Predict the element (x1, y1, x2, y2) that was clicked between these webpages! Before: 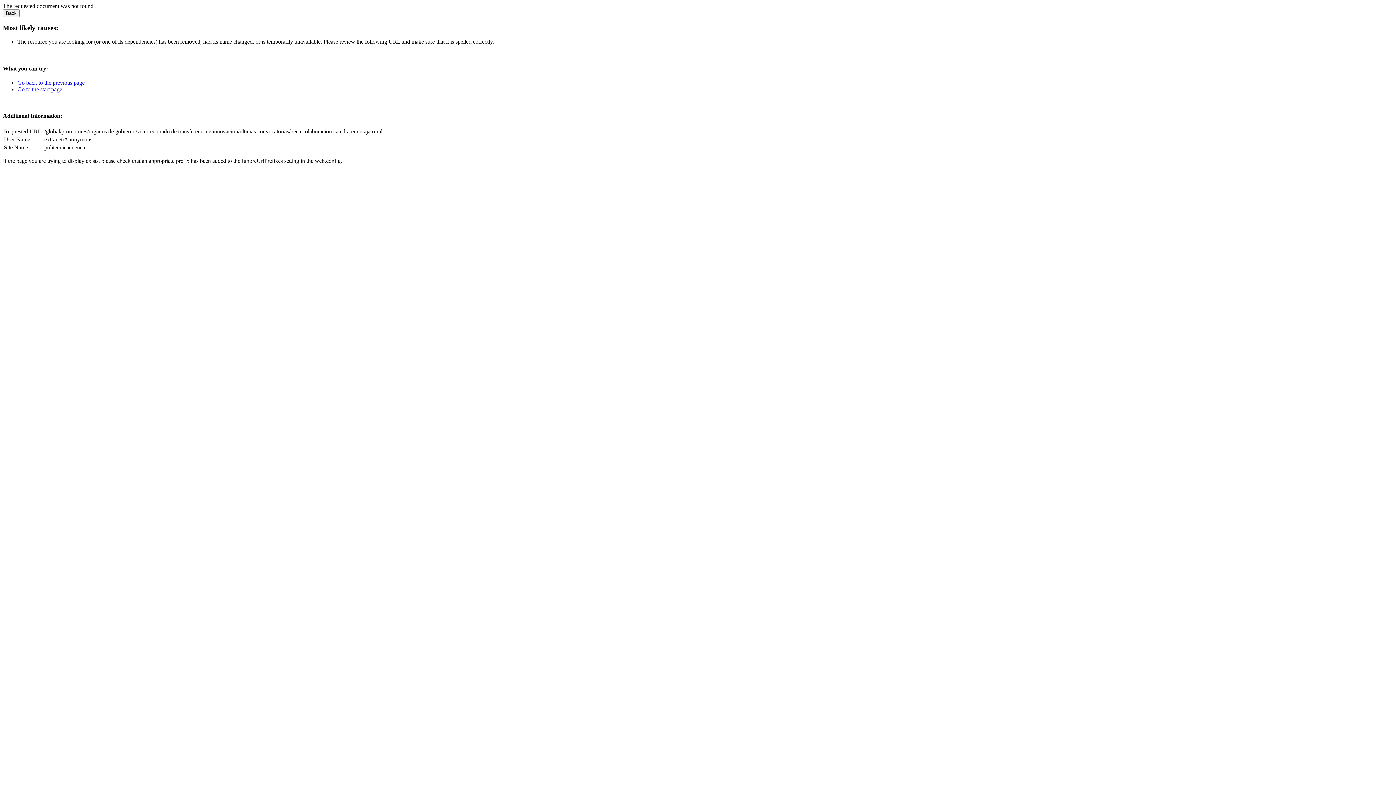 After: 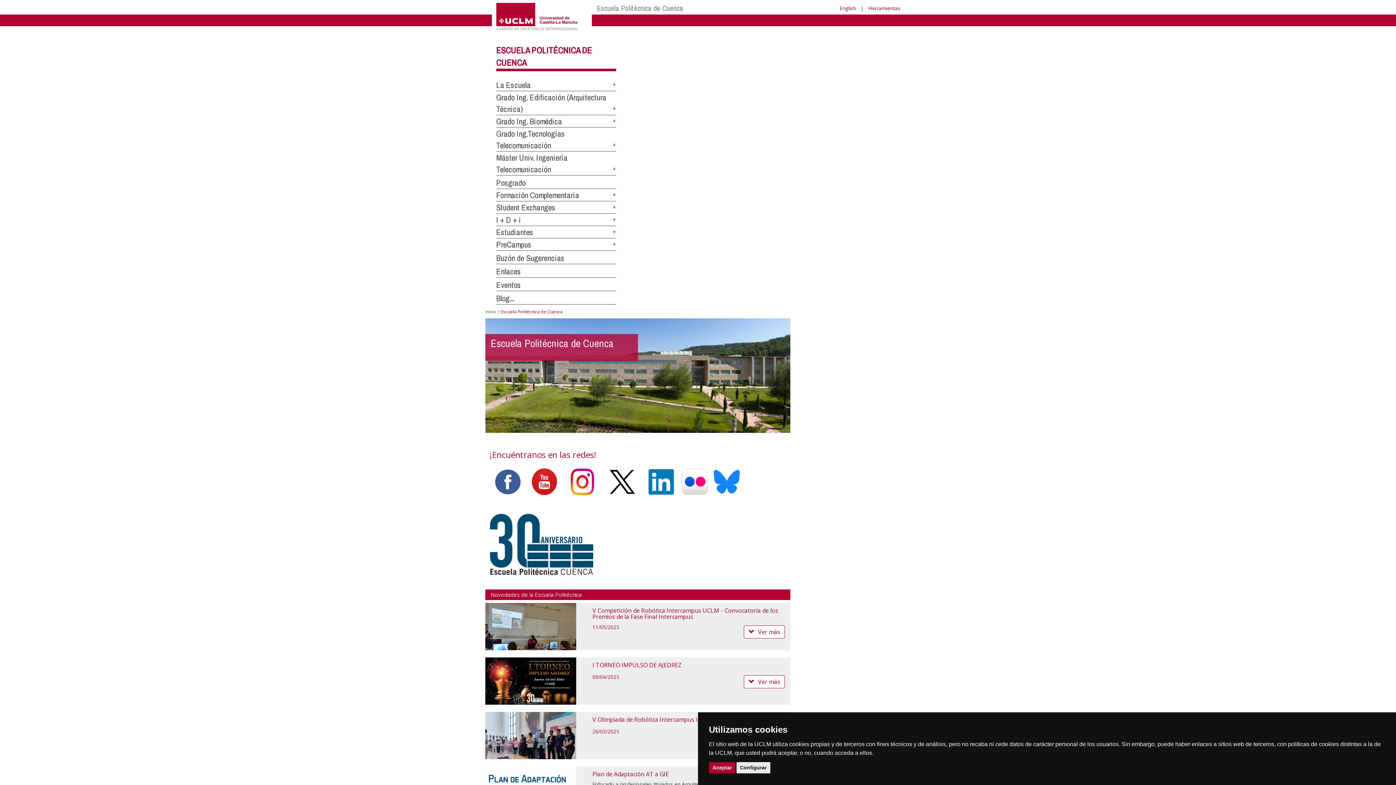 Action: label: Go to the start page bbox: (17, 86, 62, 92)